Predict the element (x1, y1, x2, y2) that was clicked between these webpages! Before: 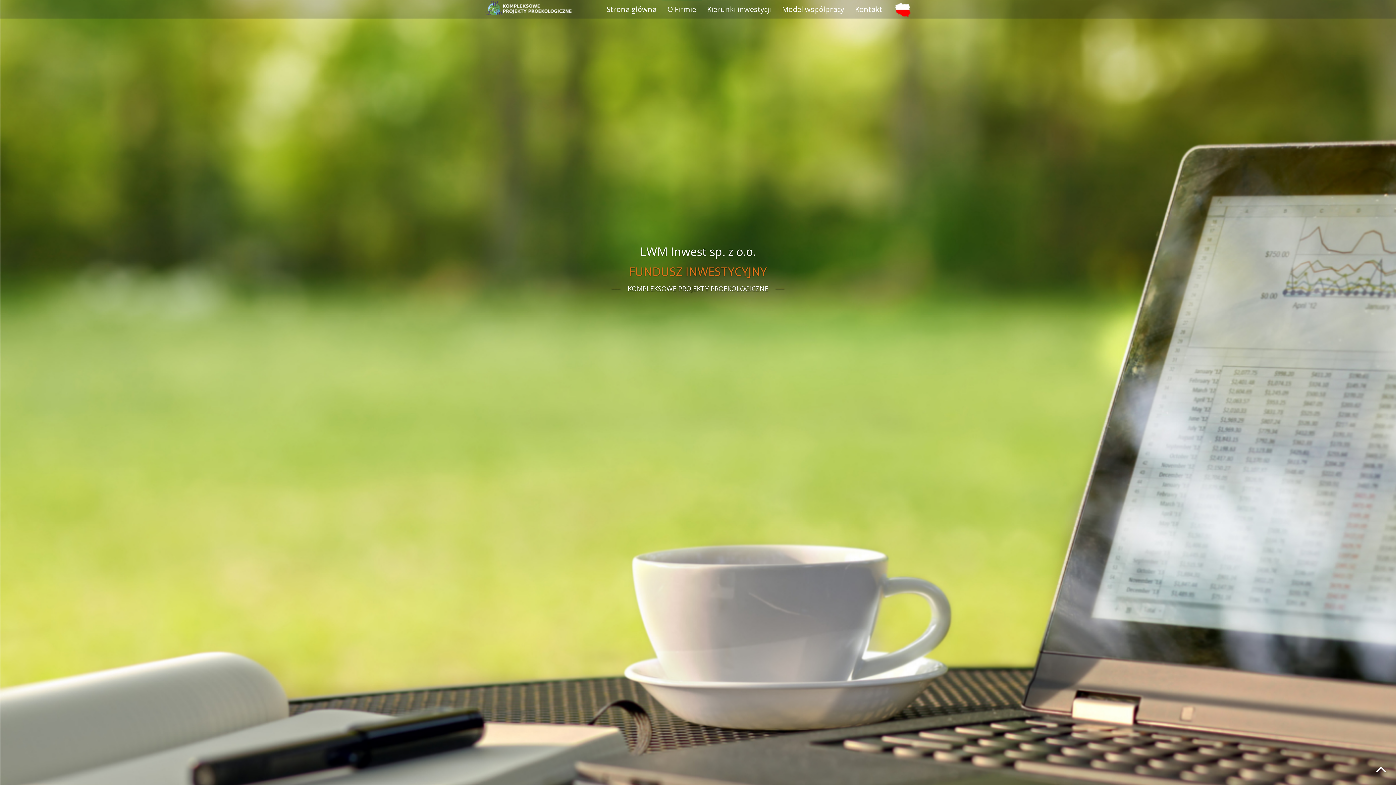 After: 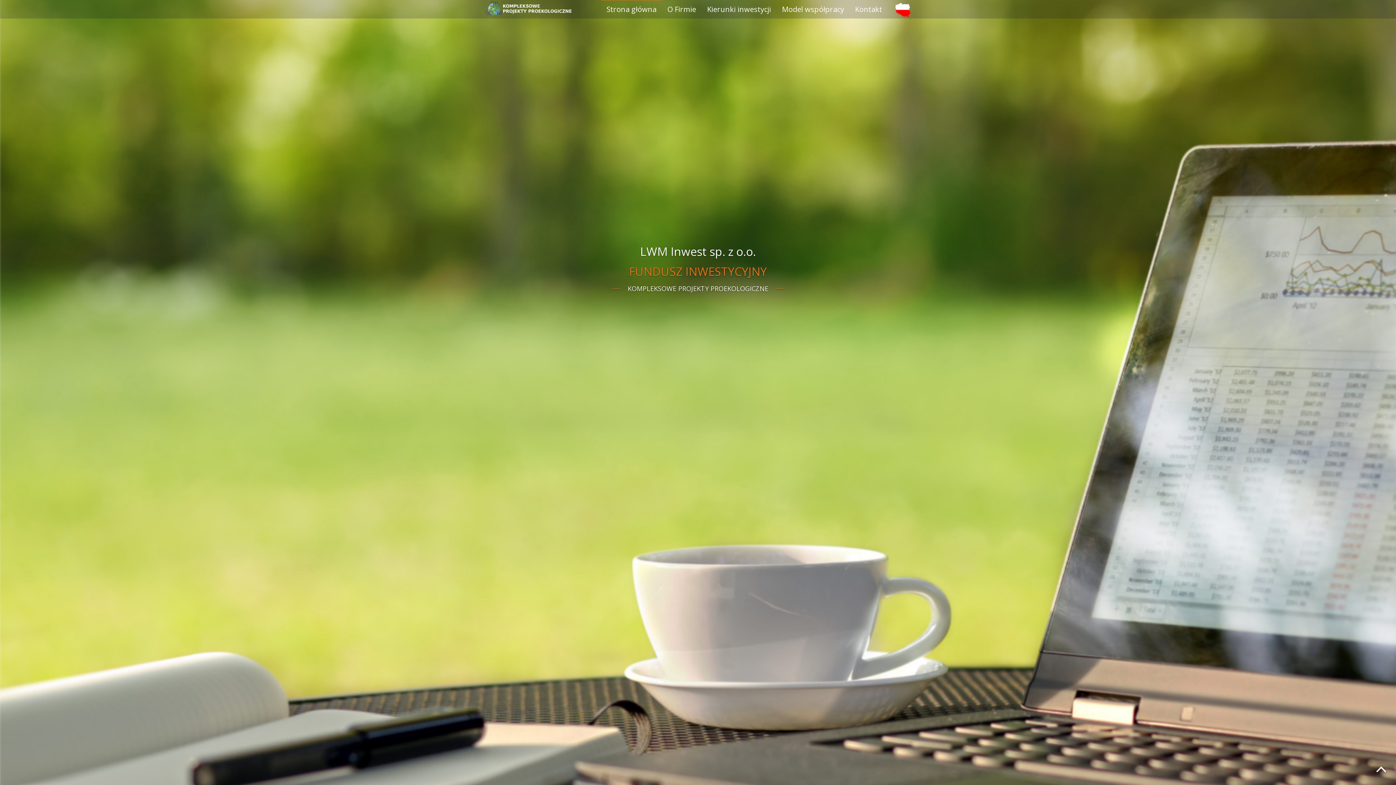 Action: label: Strona główna bbox: (601, 0, 662, 18)